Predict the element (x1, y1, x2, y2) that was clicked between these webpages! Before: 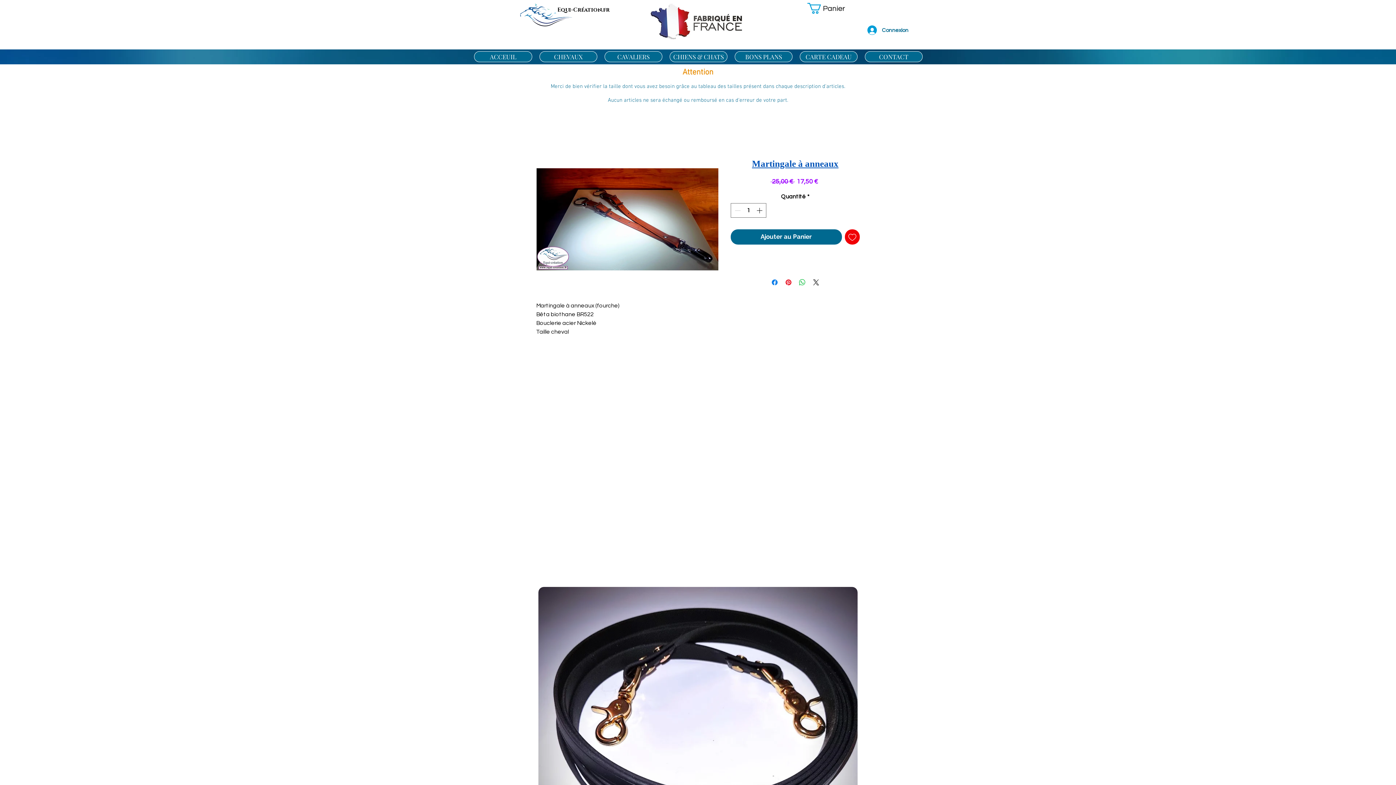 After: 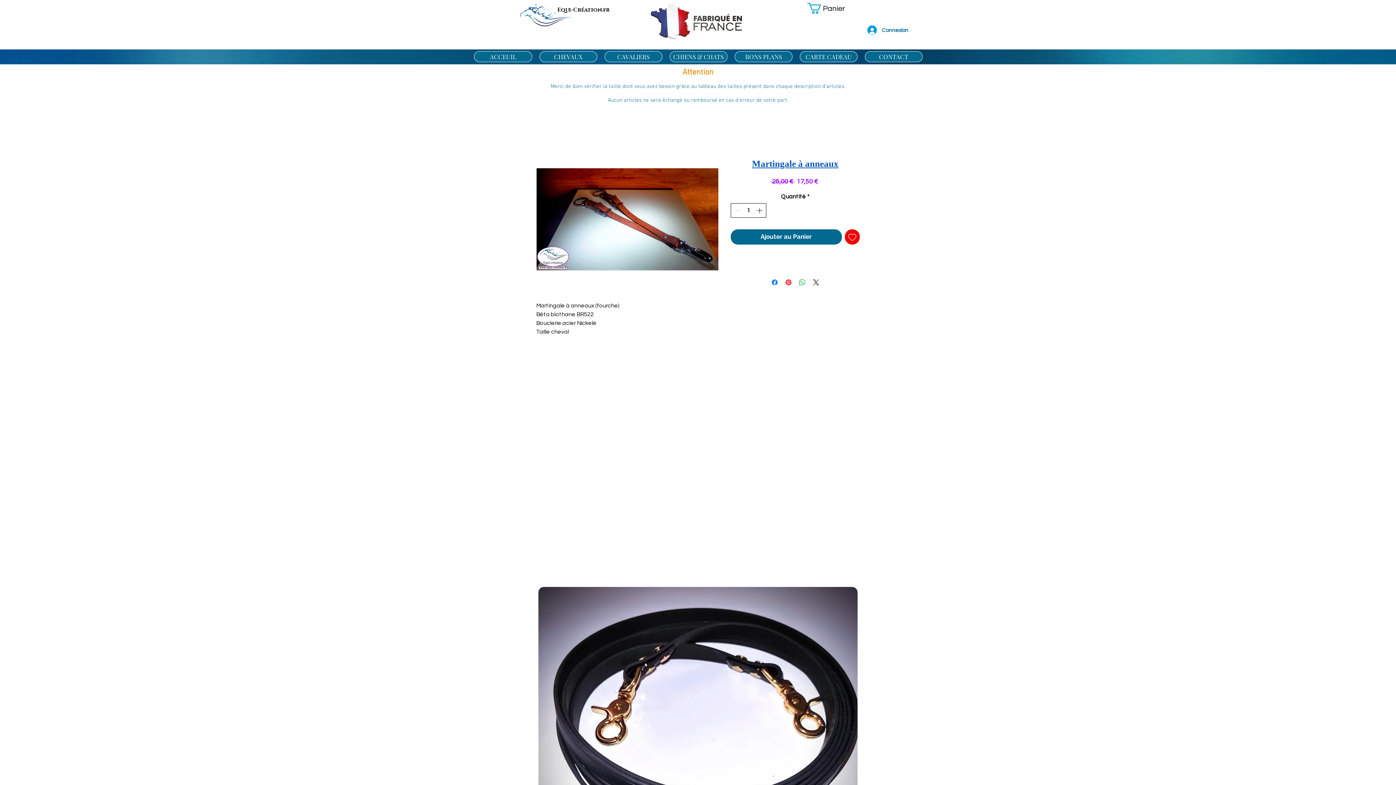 Action: bbox: (755, 203, 765, 217) label: Increment